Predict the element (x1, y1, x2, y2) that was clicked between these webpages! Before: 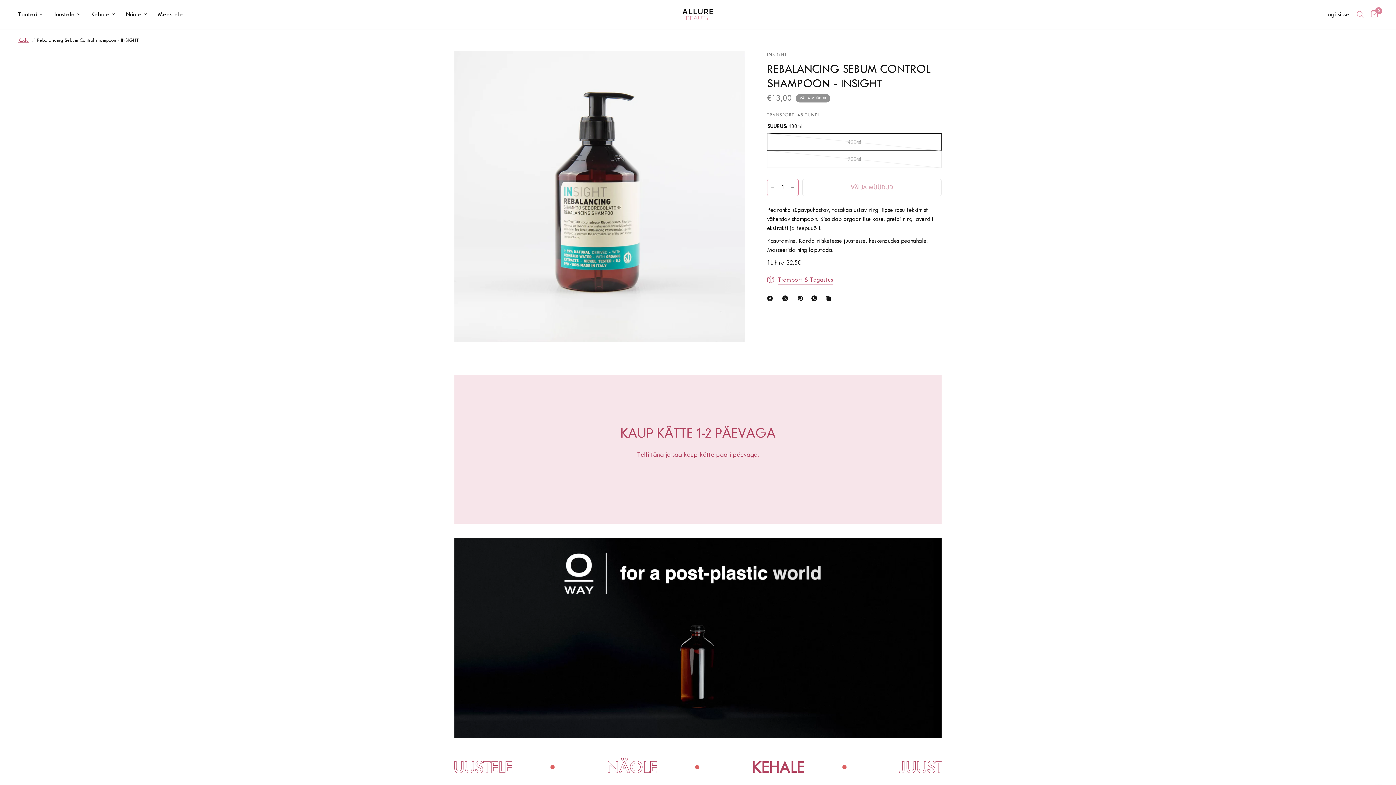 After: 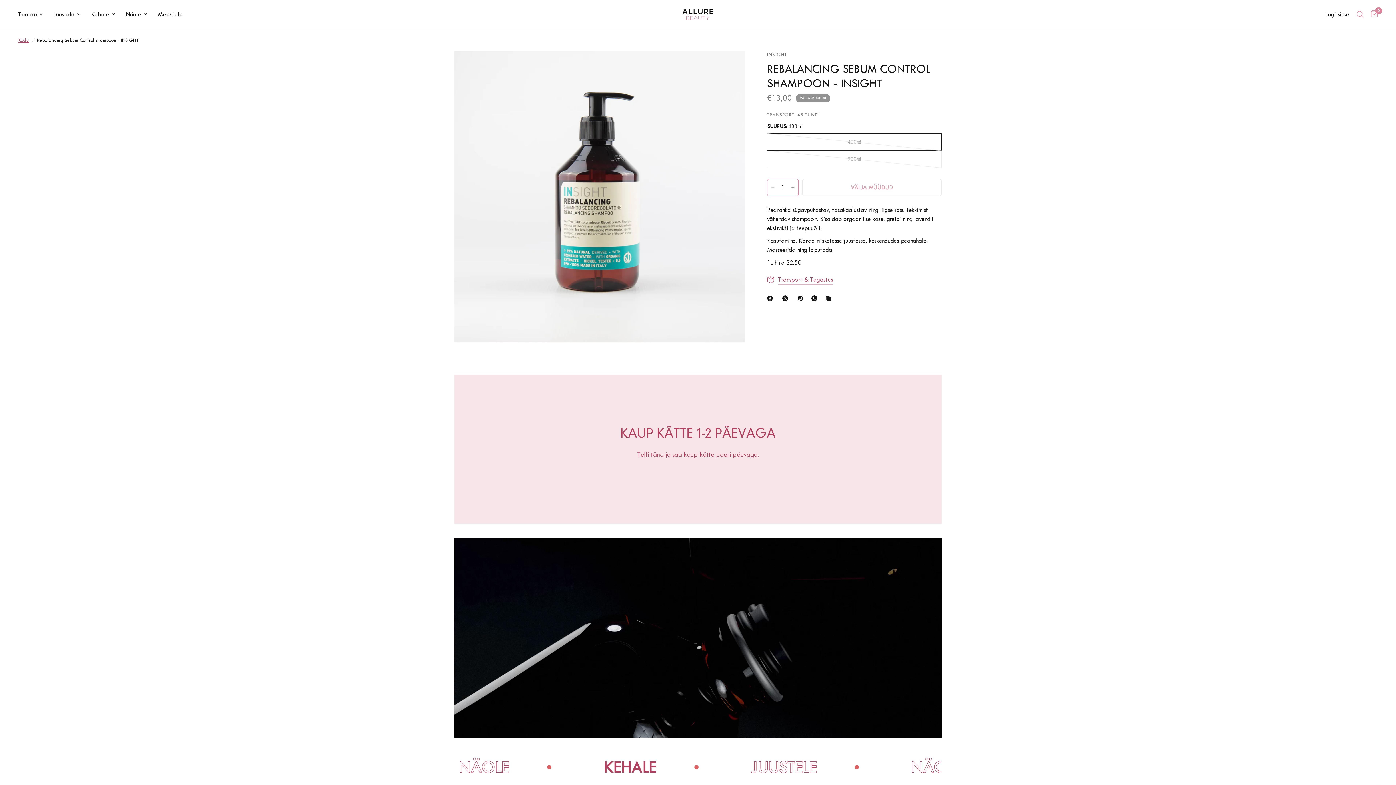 Action: label: Link on edukalt kopeeritud bbox: (825, 294, 834, 302)